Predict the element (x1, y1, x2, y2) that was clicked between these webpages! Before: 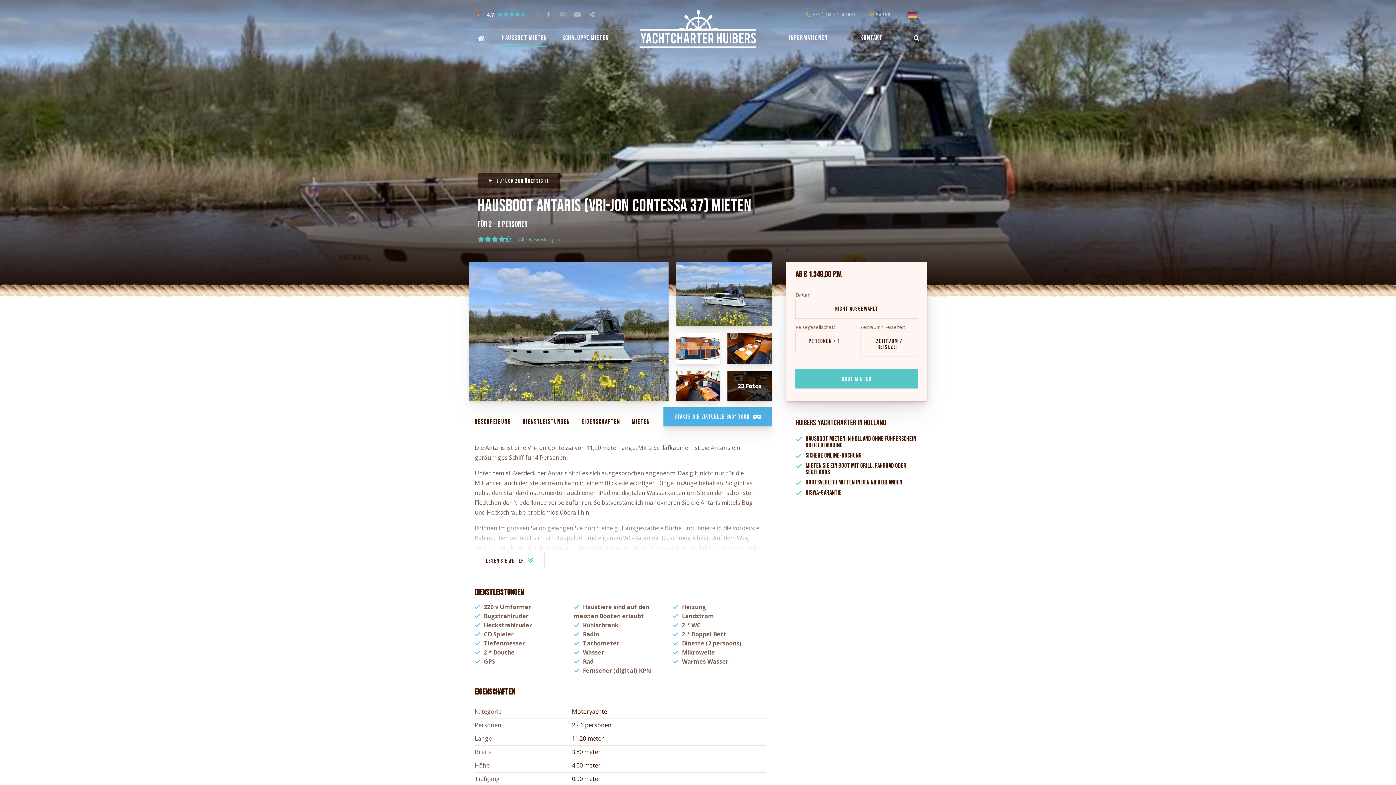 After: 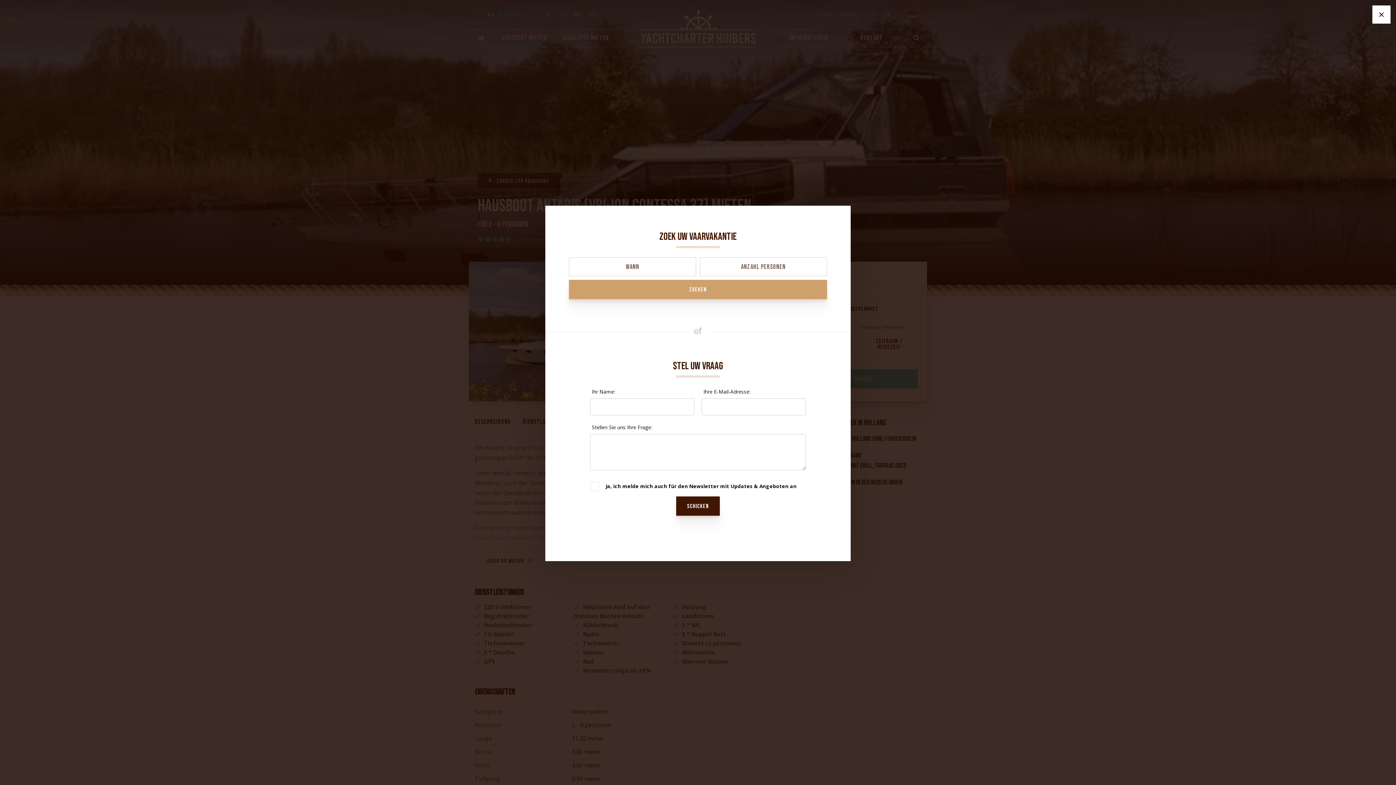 Action: bbox: (913, 29, 920, 46)